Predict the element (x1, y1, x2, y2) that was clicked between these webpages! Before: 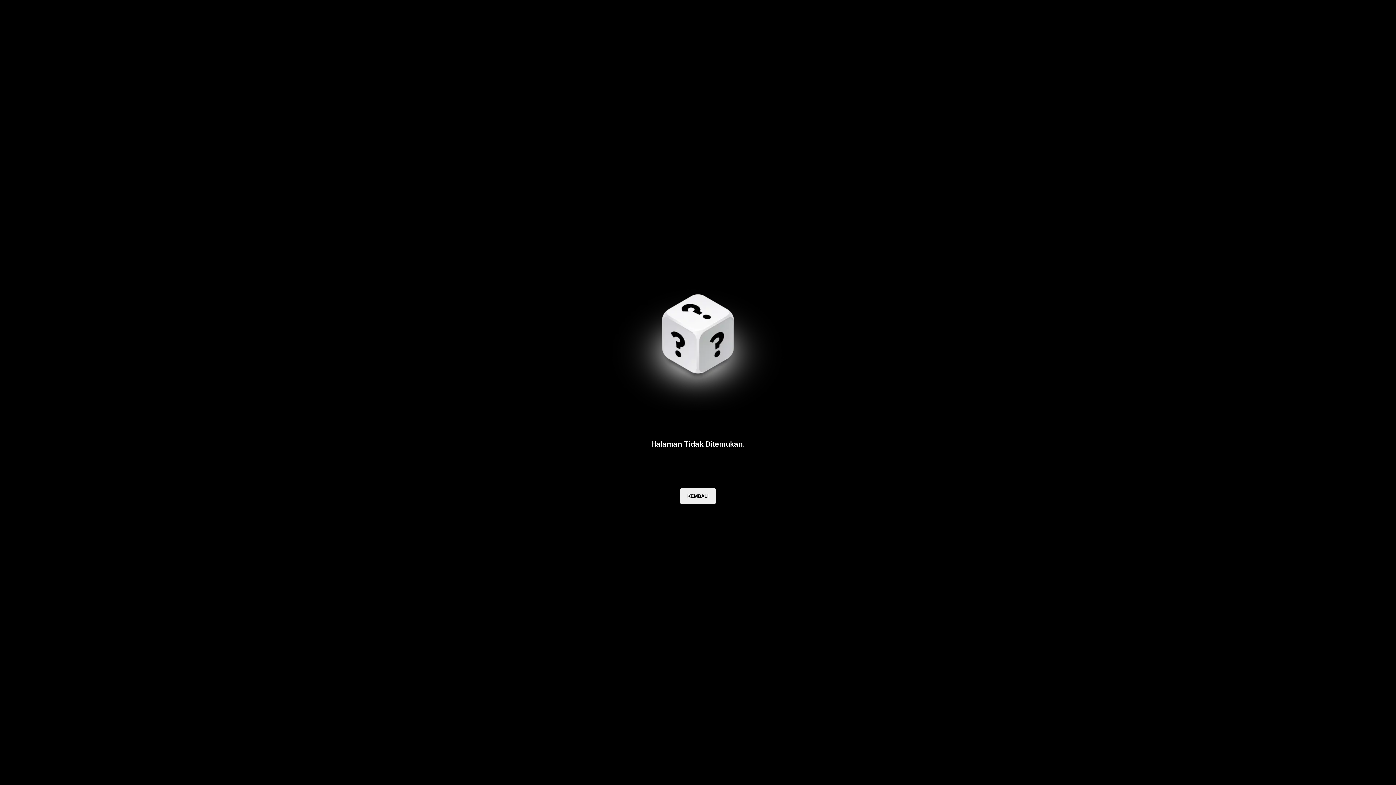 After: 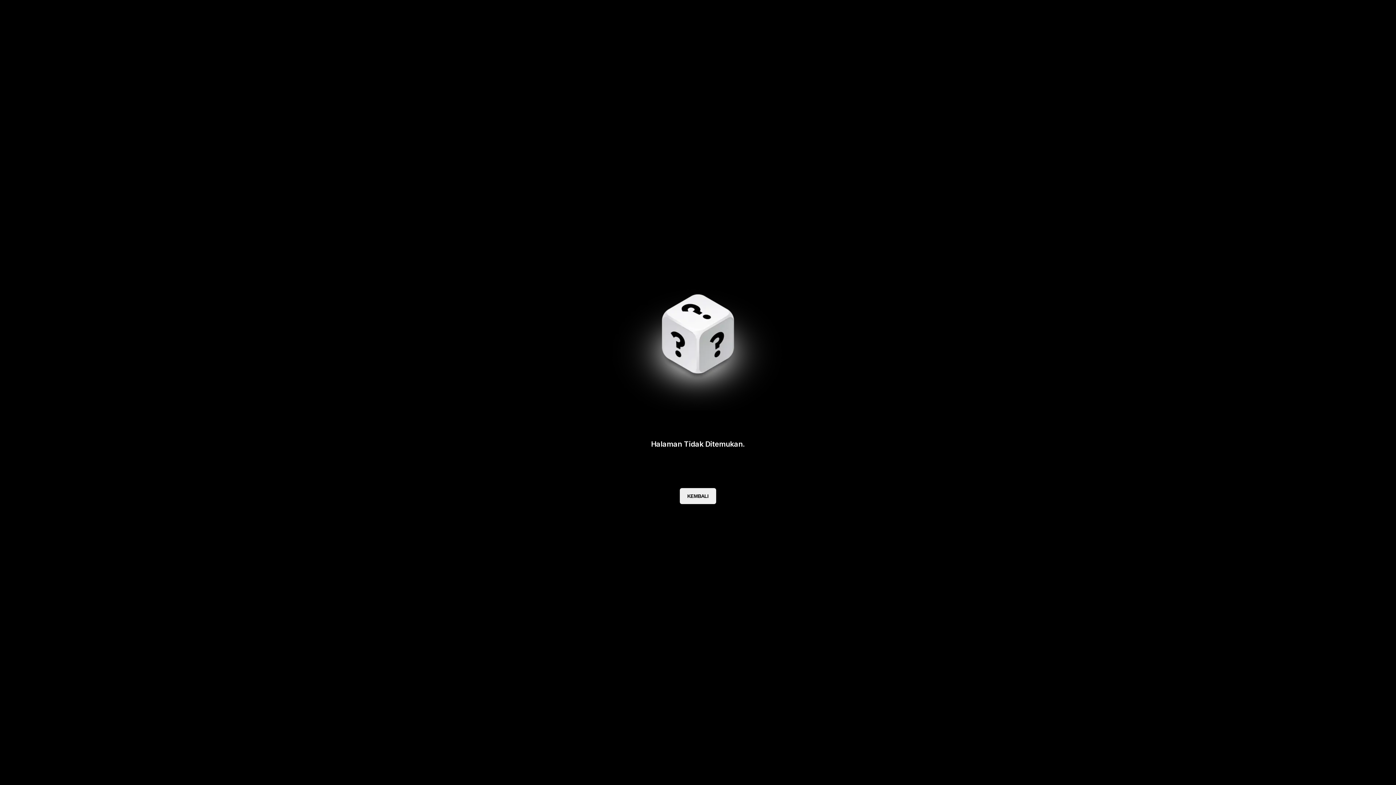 Action: bbox: (680, 488, 716, 504) label: KEMBALI